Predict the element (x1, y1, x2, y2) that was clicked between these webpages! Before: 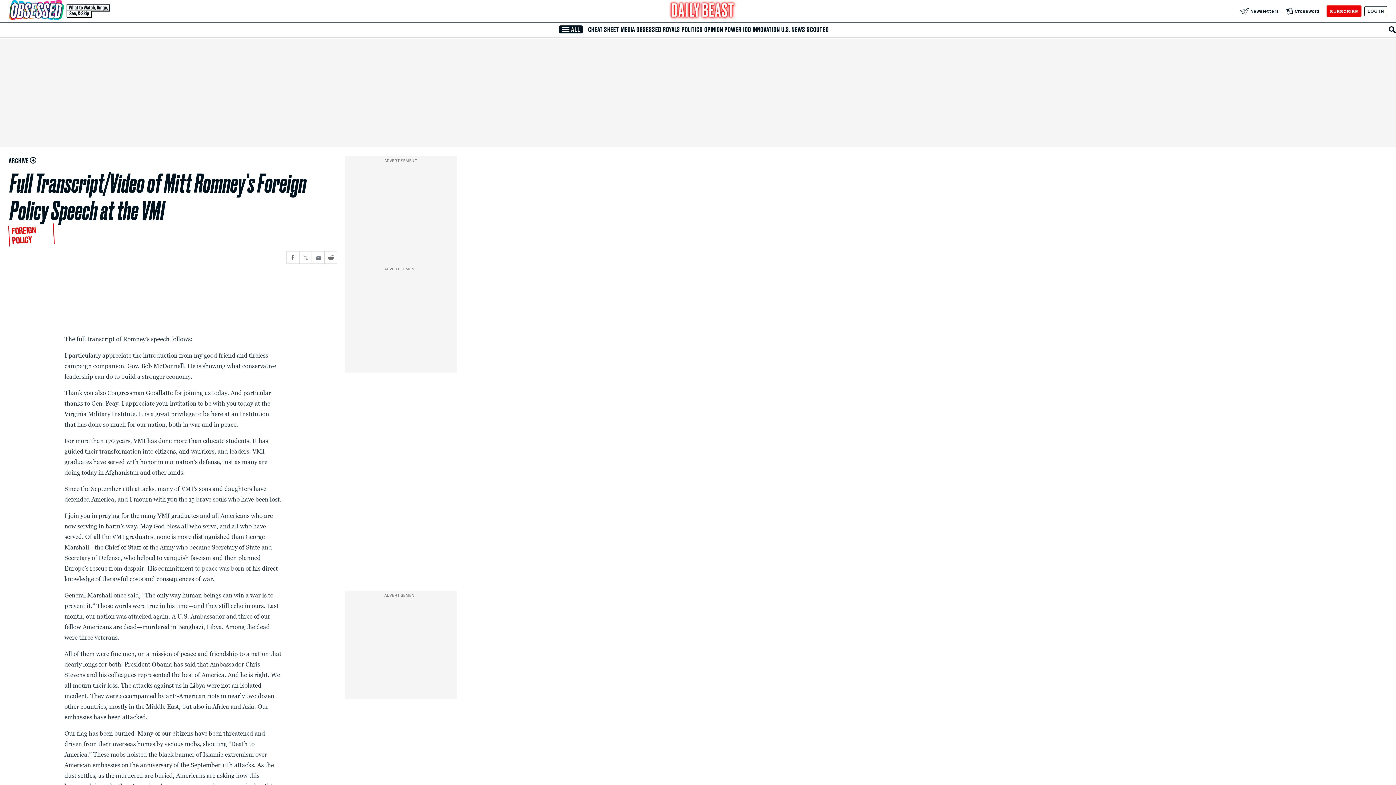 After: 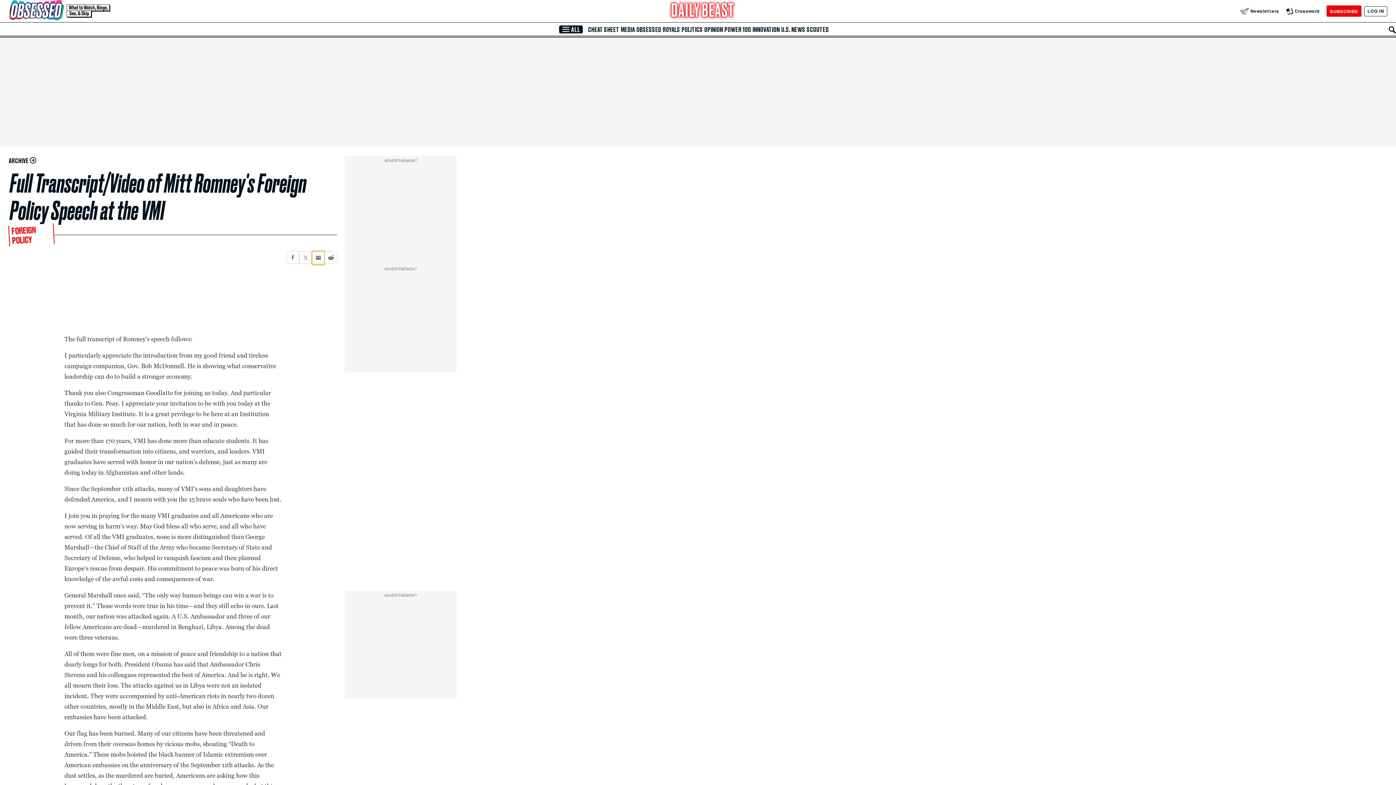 Action: label: Share current article via Email bbox: (312, 251, 324, 264)